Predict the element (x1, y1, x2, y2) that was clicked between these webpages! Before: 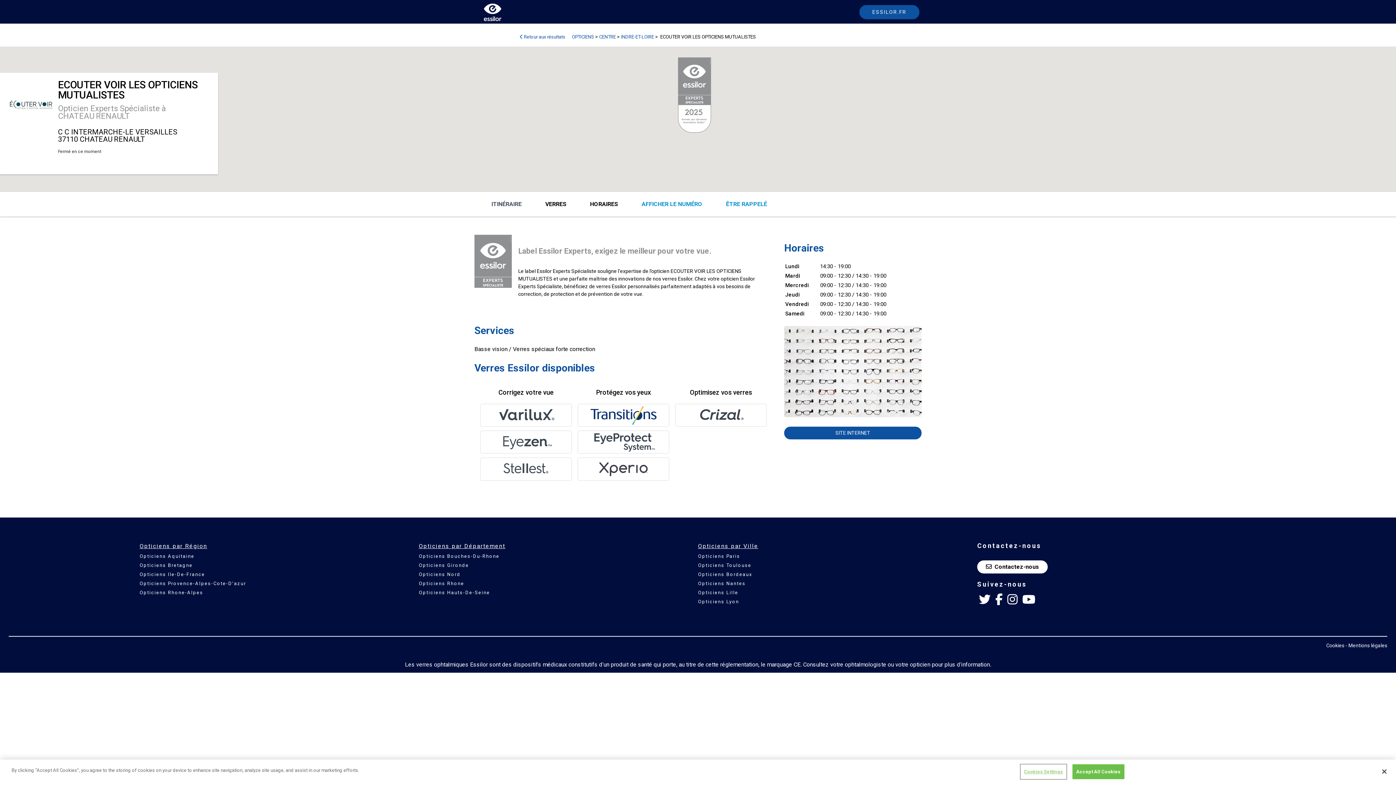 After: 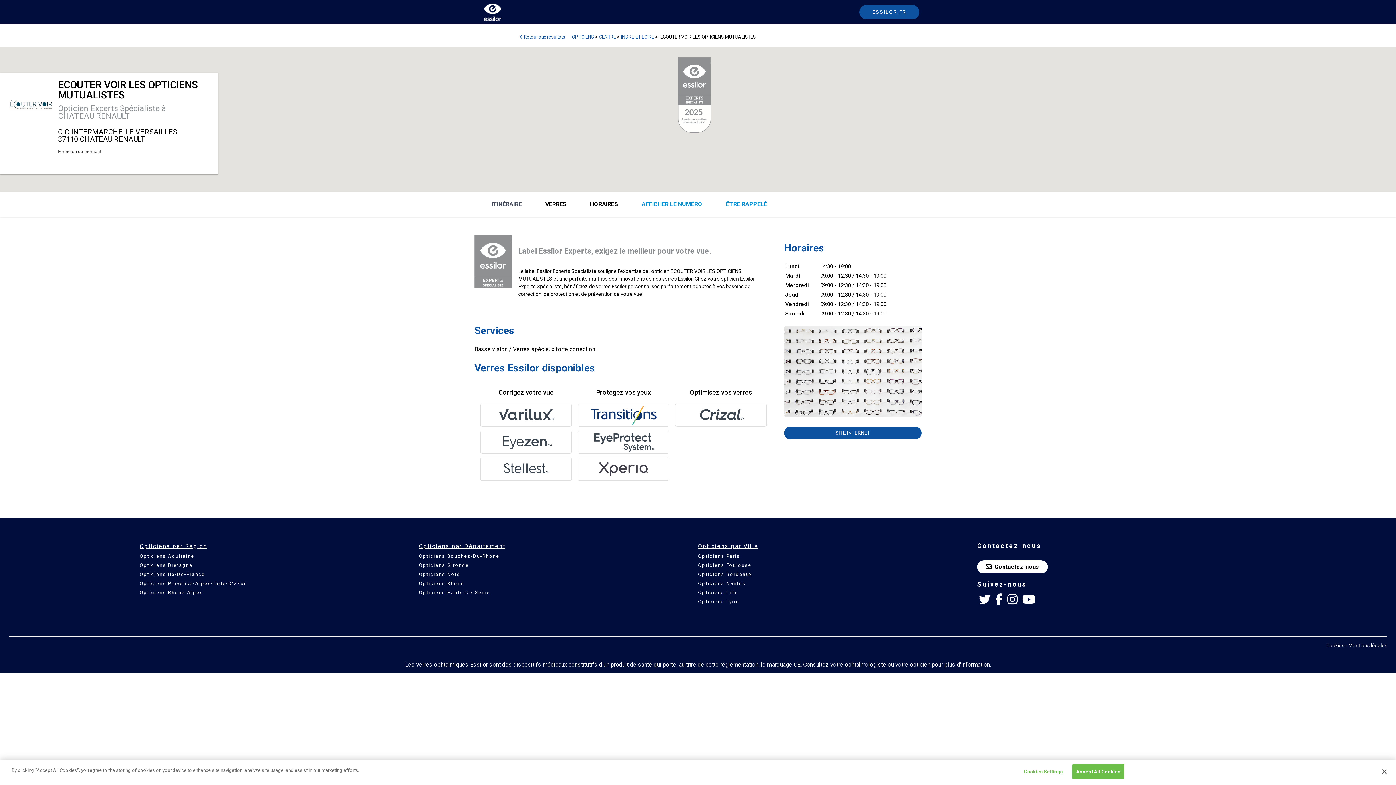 Action: label: Youtube Essilor France bbox: (1020, 589, 1037, 610)